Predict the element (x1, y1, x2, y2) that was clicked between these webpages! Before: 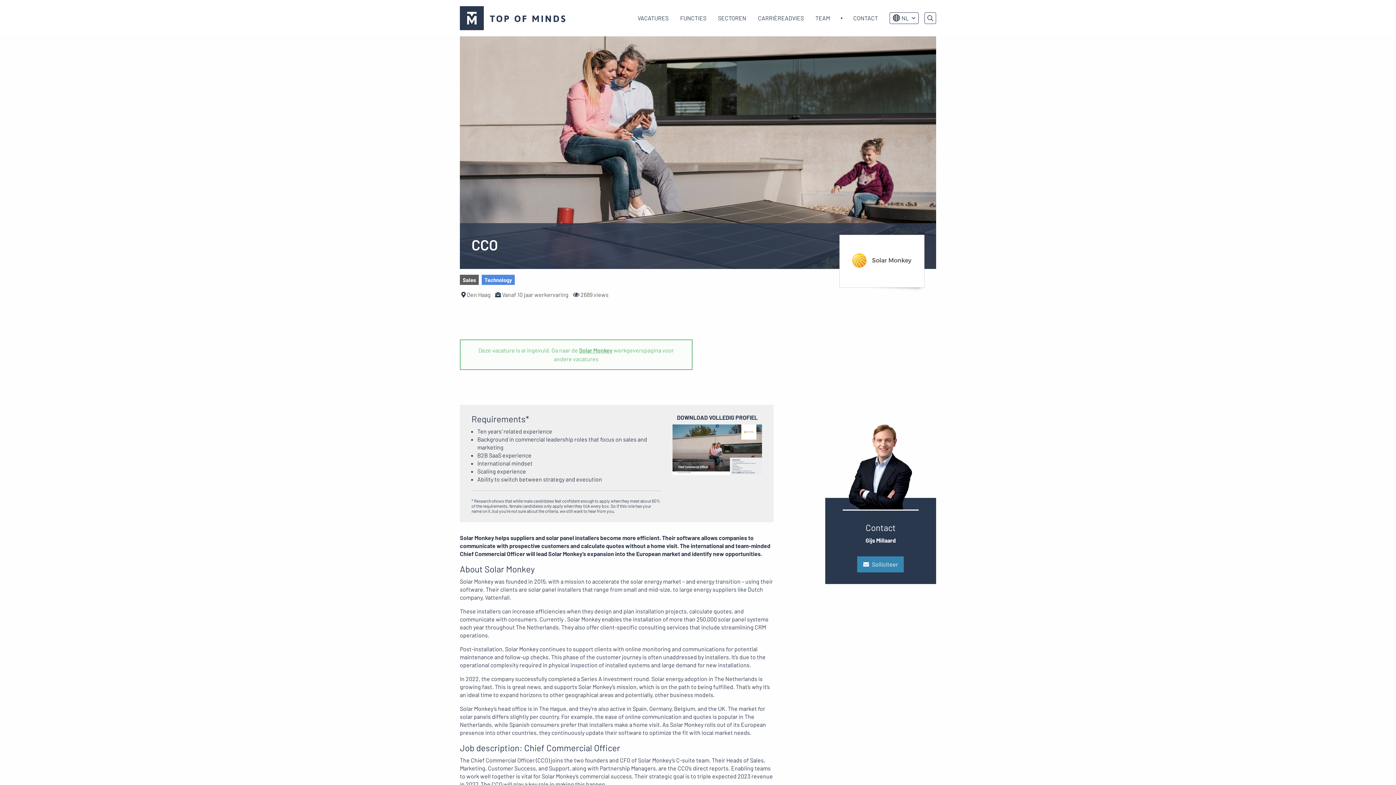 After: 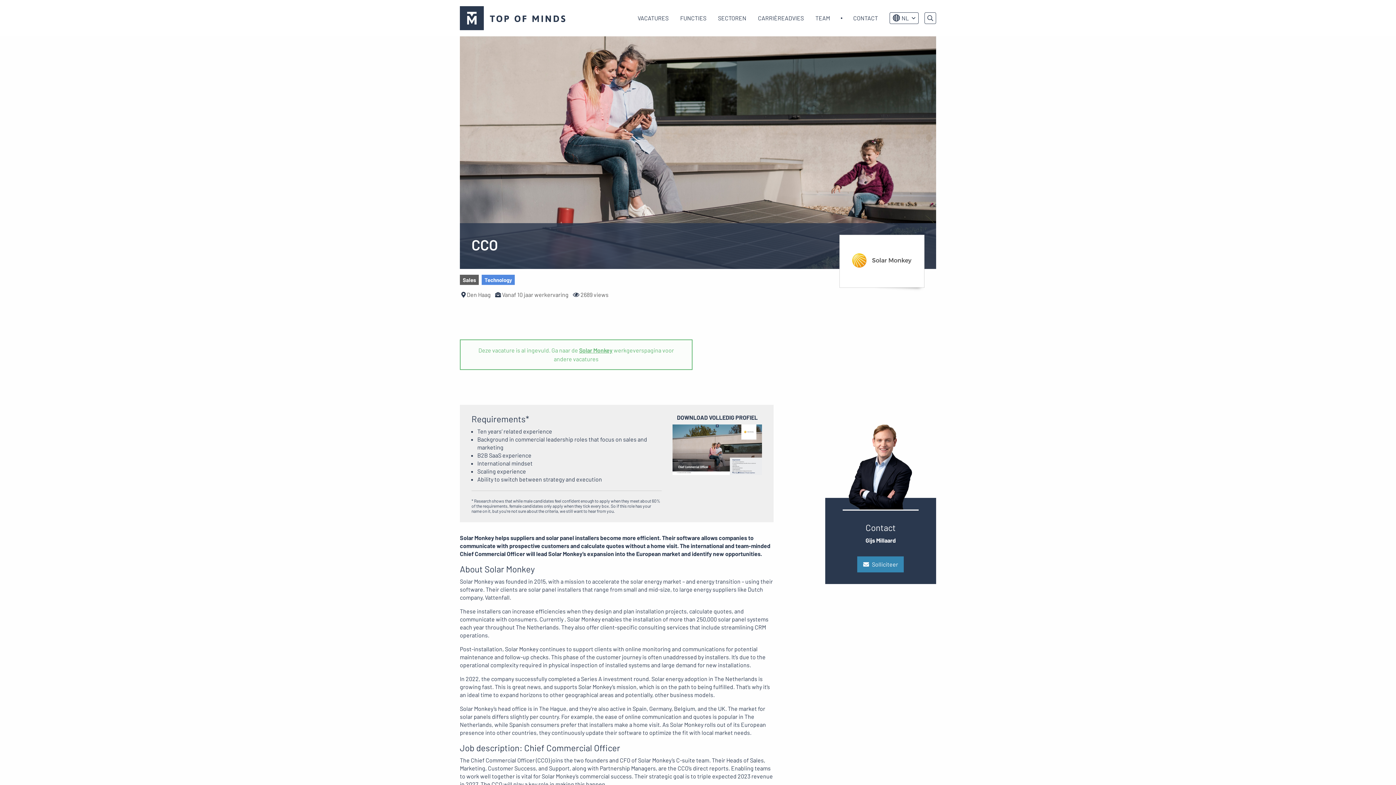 Action: bbox: (672, 424, 762, 475) label: Preview pdf